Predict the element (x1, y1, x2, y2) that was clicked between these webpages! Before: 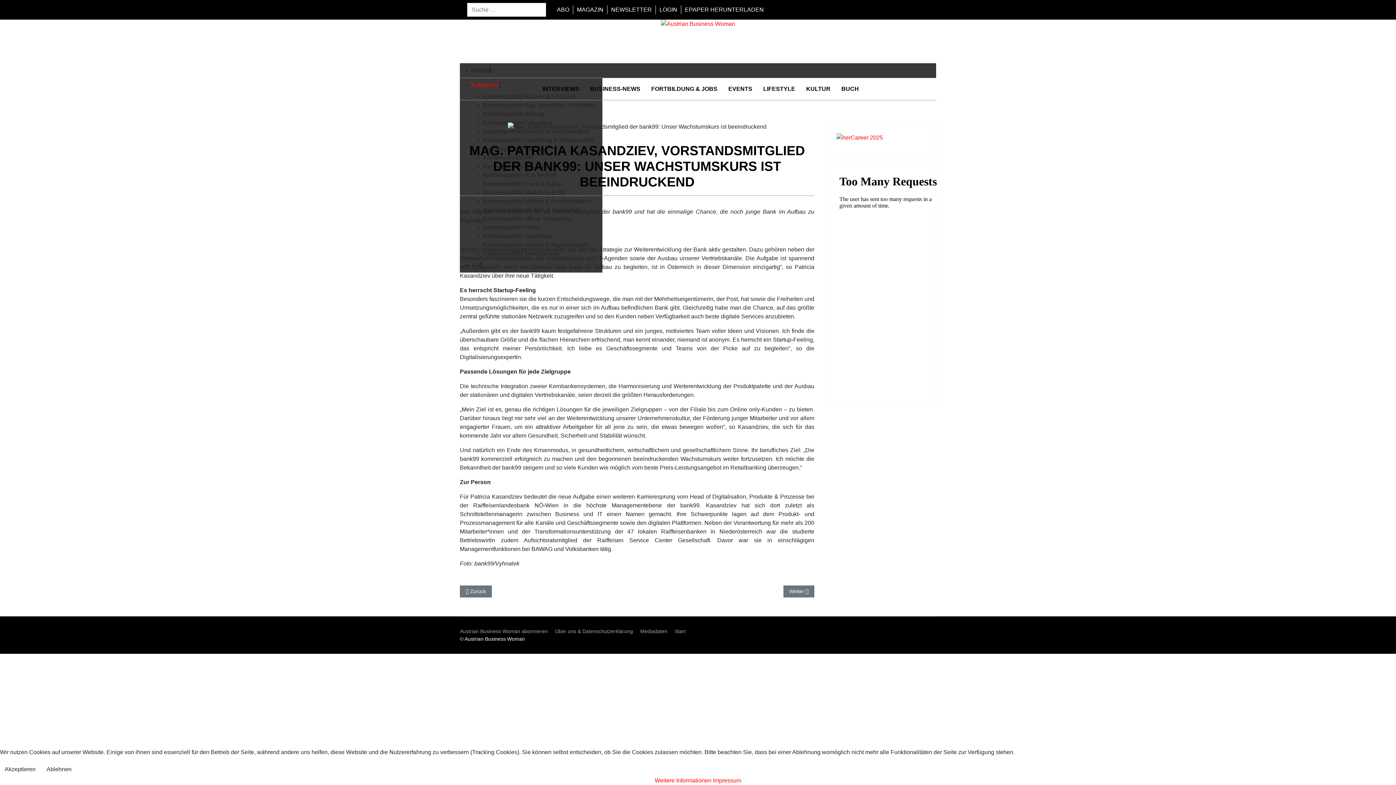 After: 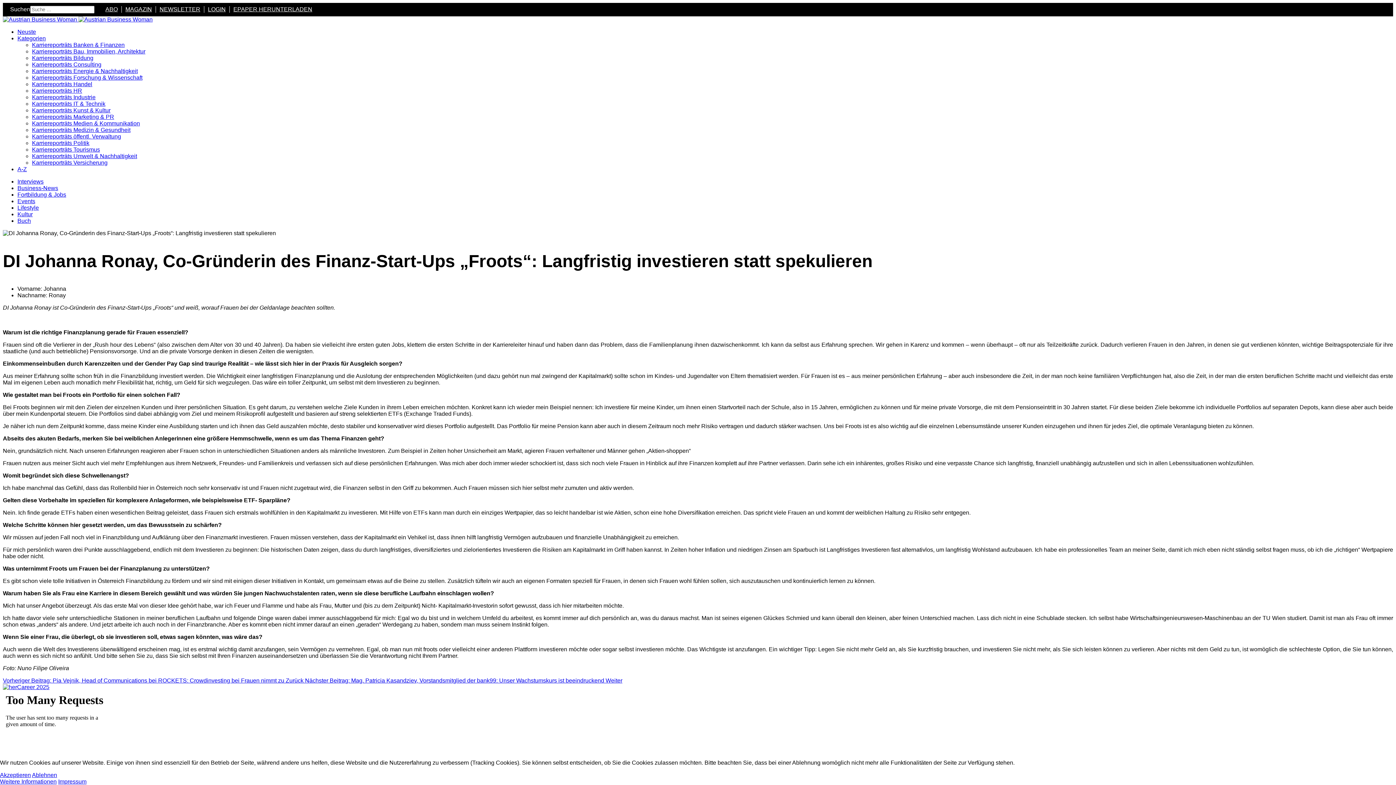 Action: label: Vorheriger Beitrag: DI Johanna Ronay, Co-Gründerin des Finanz-Start-Ups „Froots“: Langfristig investieren statt spekulieren
 Zurück bbox: (460, 585, 492, 597)